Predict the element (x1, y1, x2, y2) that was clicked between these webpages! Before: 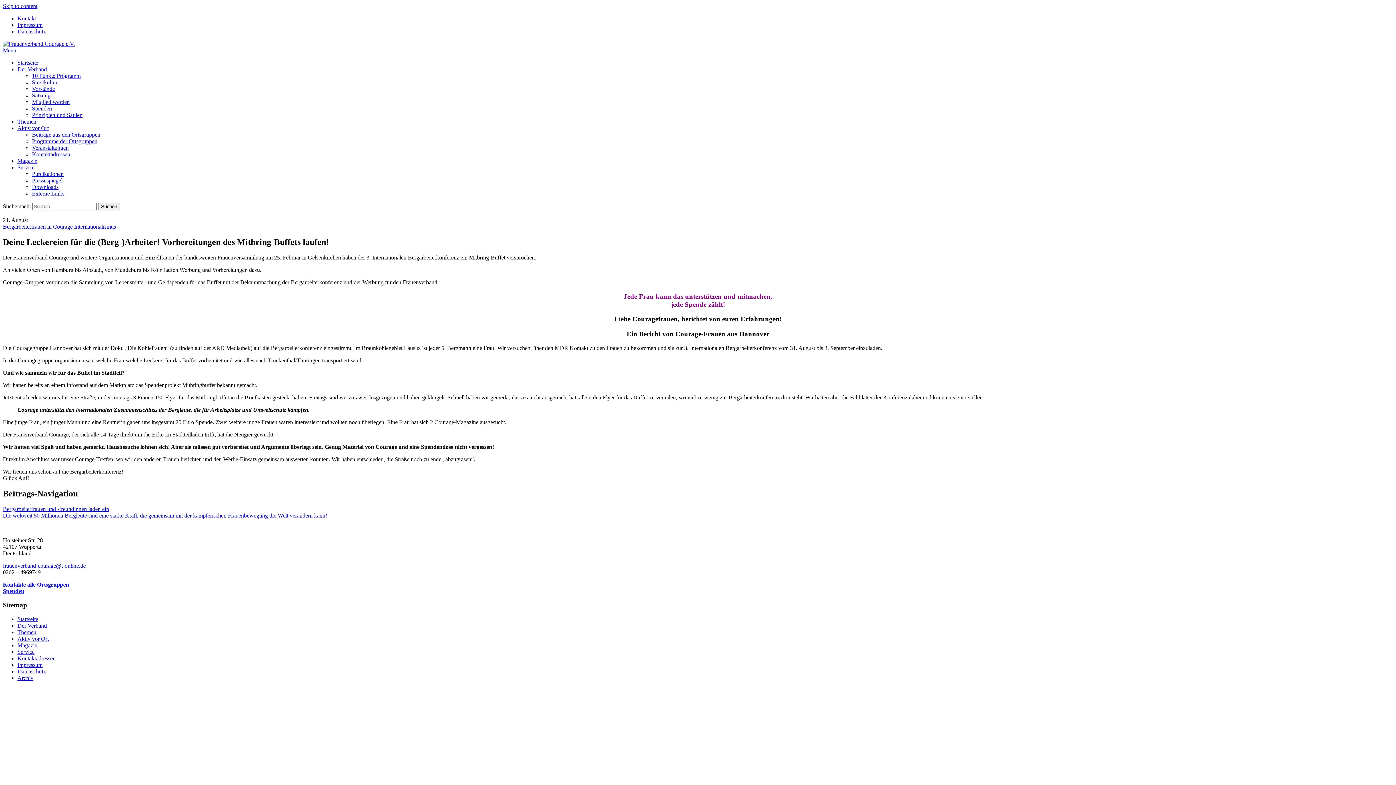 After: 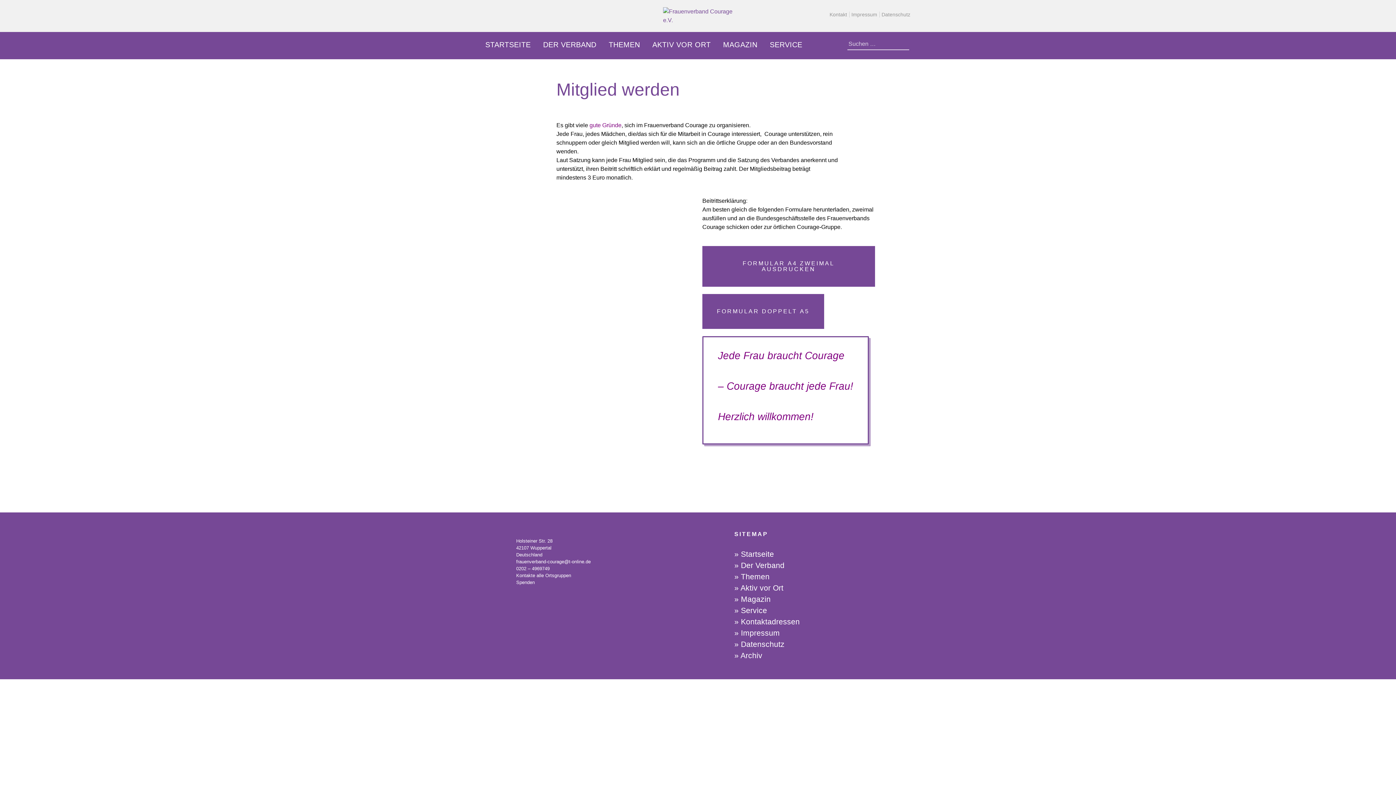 Action: bbox: (32, 98, 69, 105) label: Mitglied werden